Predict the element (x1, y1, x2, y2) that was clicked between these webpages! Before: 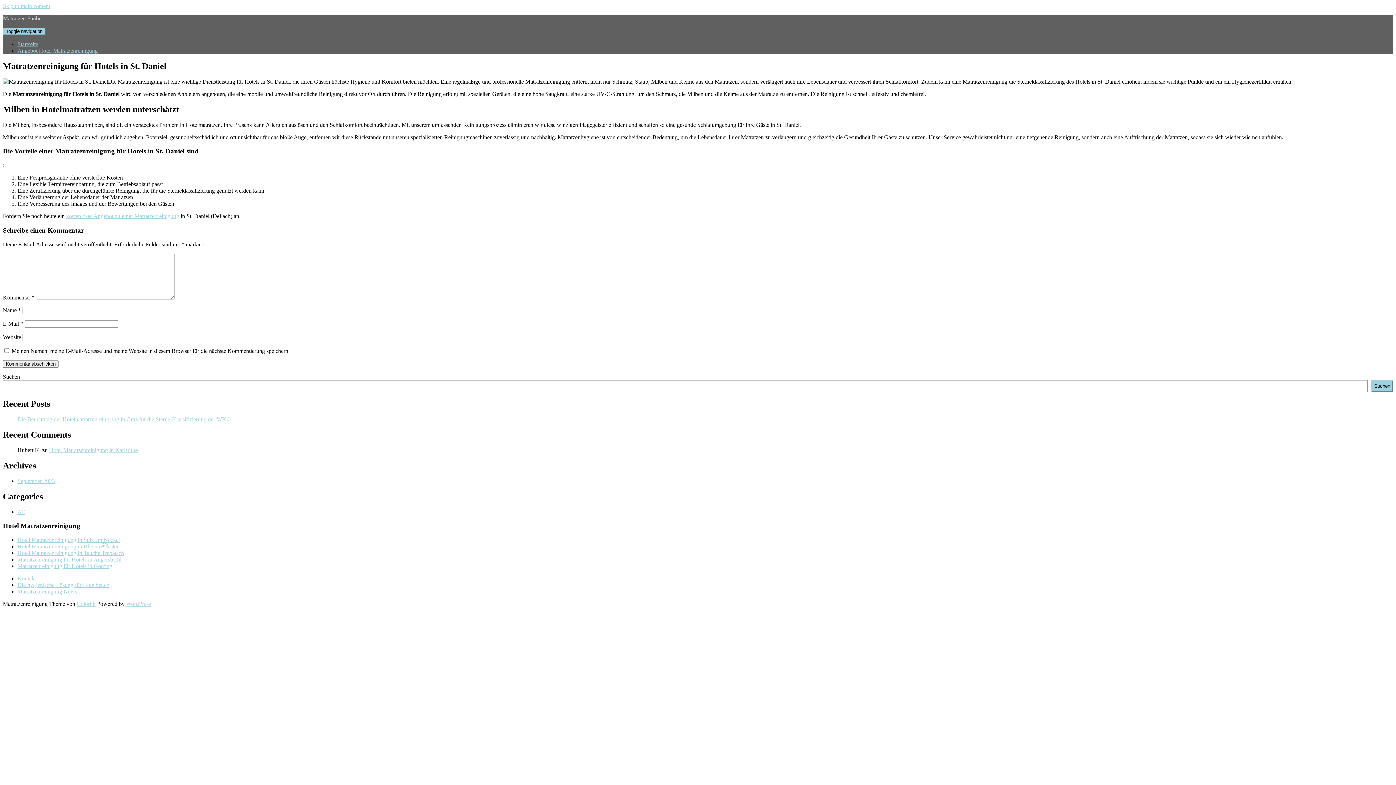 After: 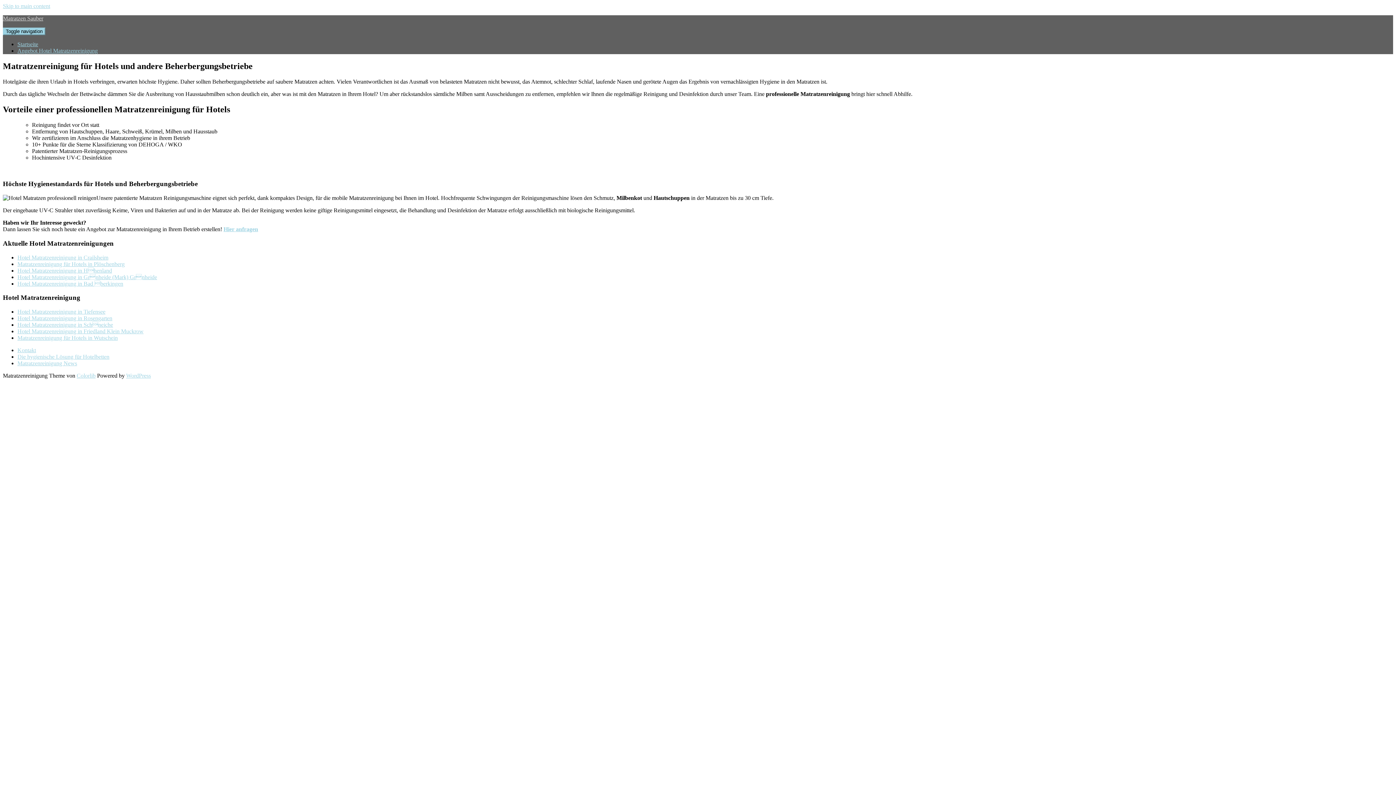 Action: bbox: (2, 15, 43, 21) label: Matratzen Sauber